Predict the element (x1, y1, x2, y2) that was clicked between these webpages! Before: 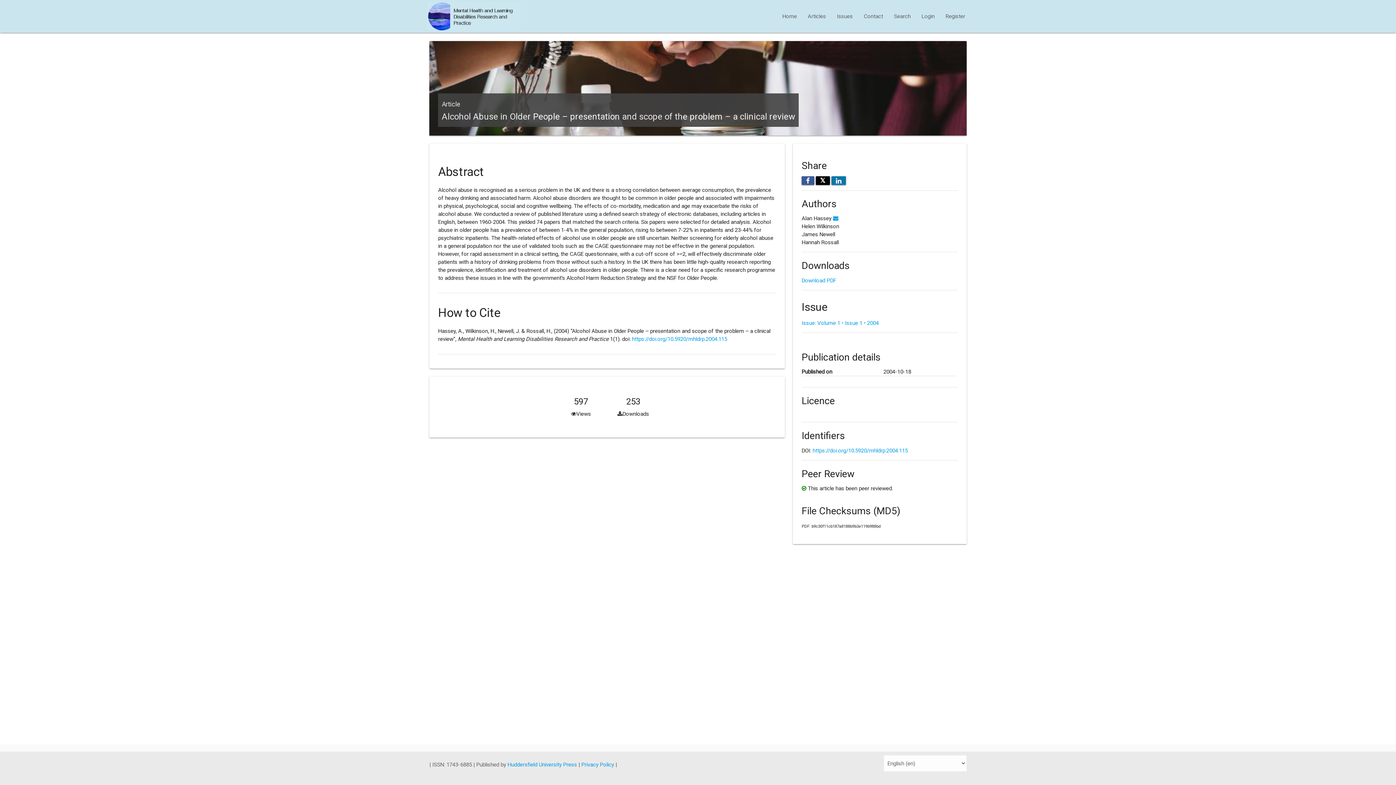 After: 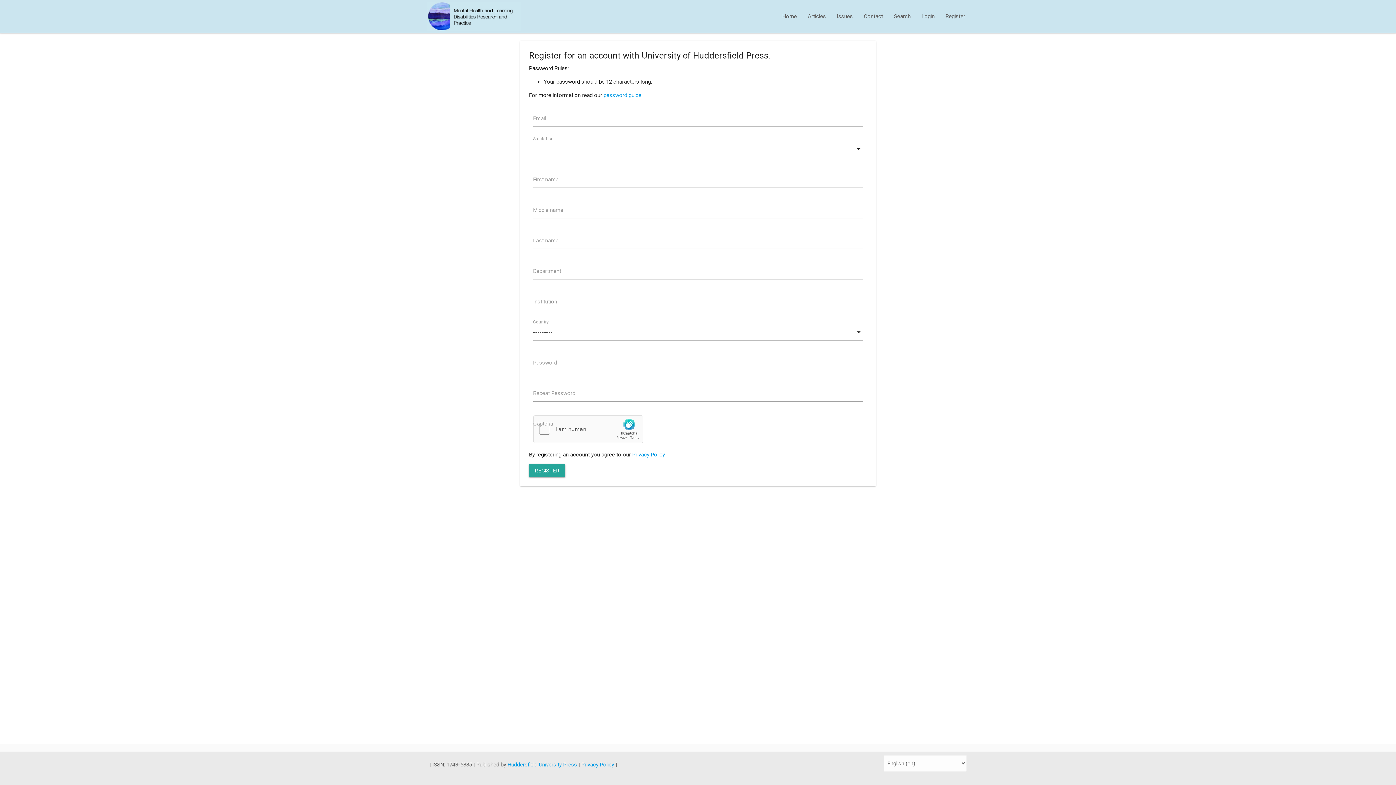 Action: bbox: (940, 0, 970, 32) label: Register